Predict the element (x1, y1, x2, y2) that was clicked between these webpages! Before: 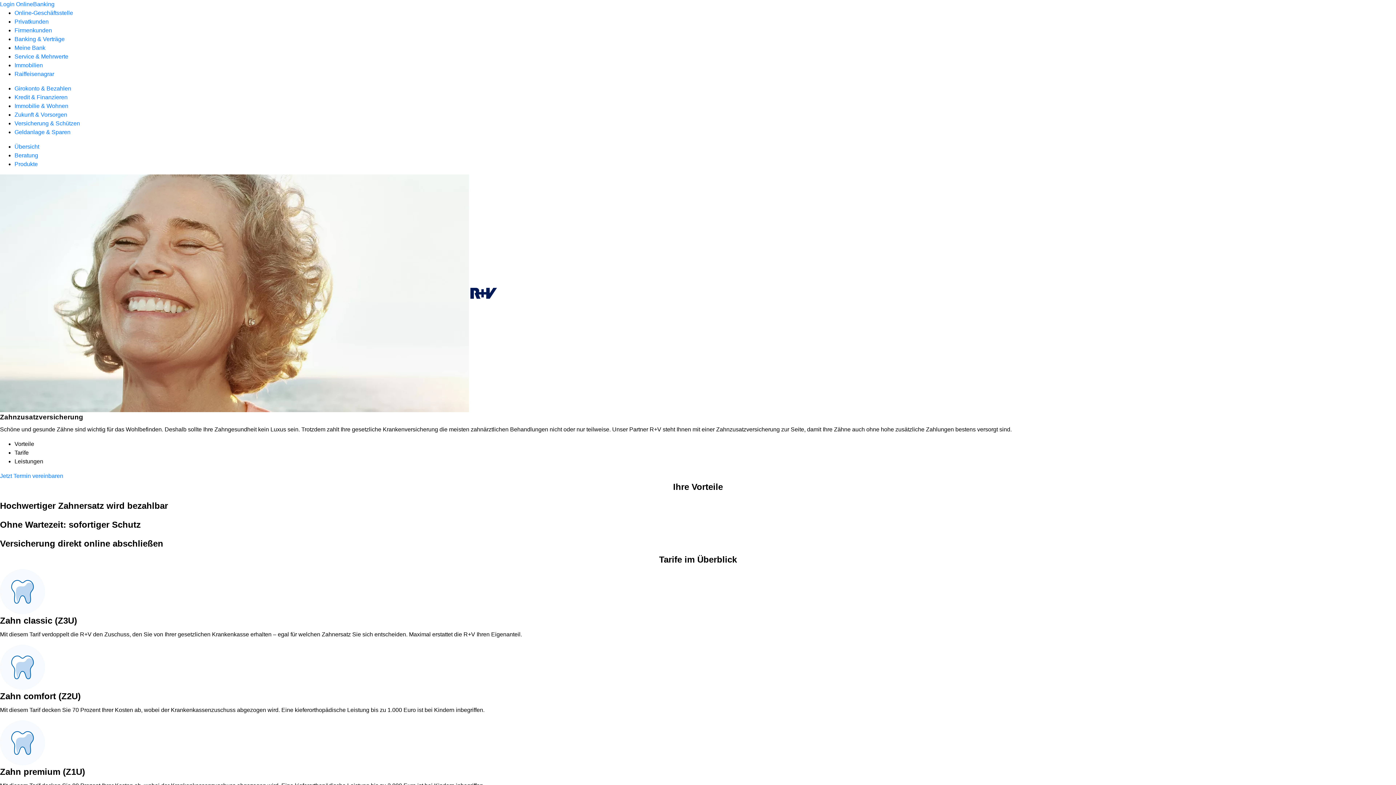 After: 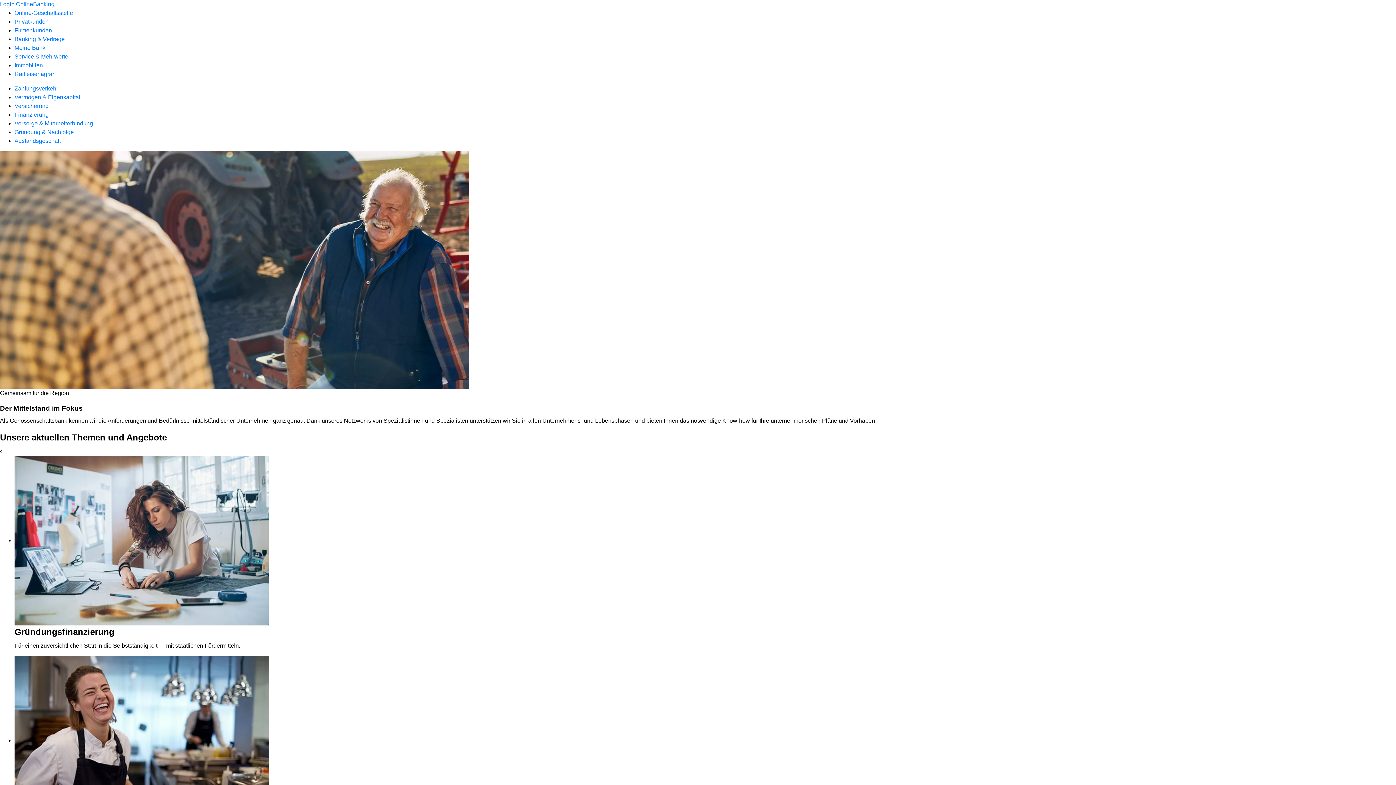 Action: label: Firmenkunden bbox: (14, 27, 52, 33)